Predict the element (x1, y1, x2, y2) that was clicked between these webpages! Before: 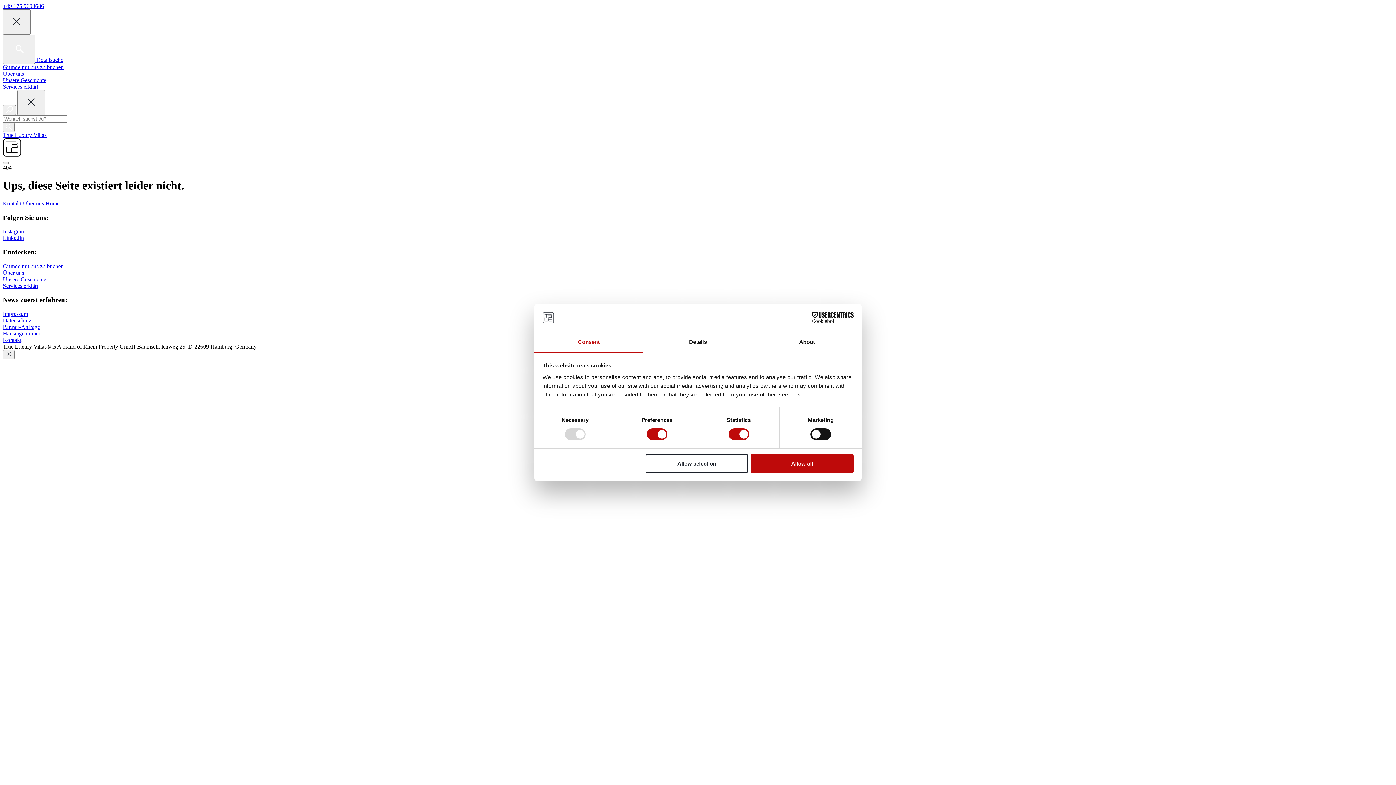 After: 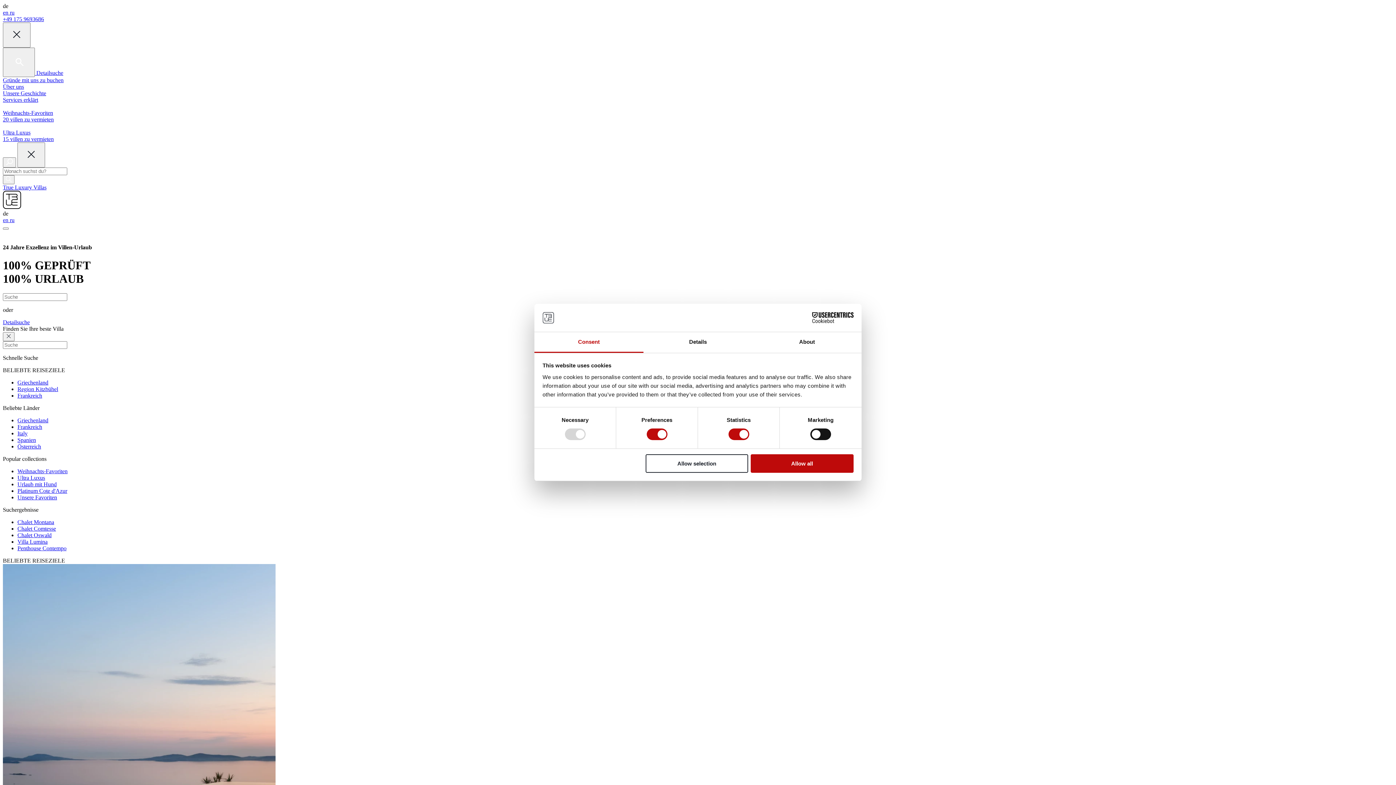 Action: bbox: (2, 151, 21, 157)